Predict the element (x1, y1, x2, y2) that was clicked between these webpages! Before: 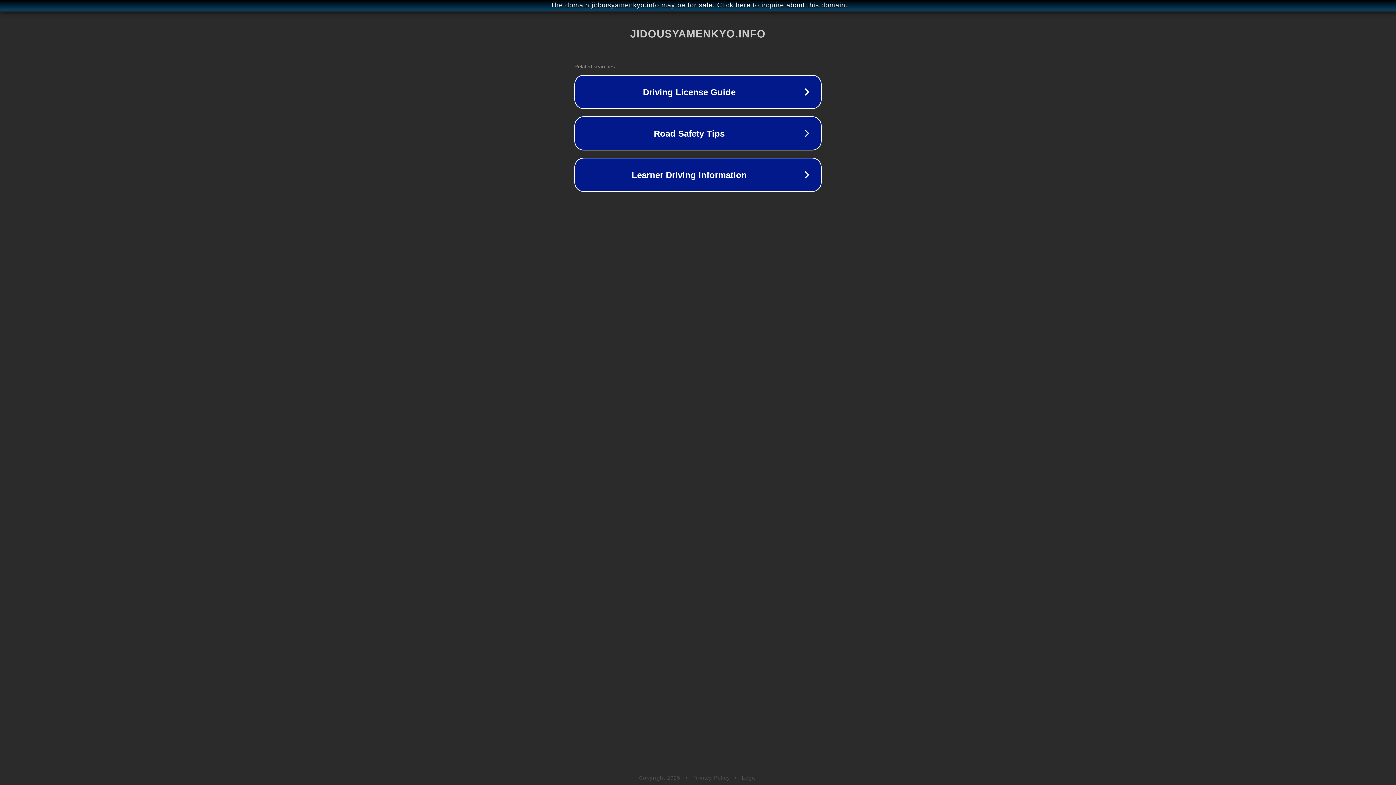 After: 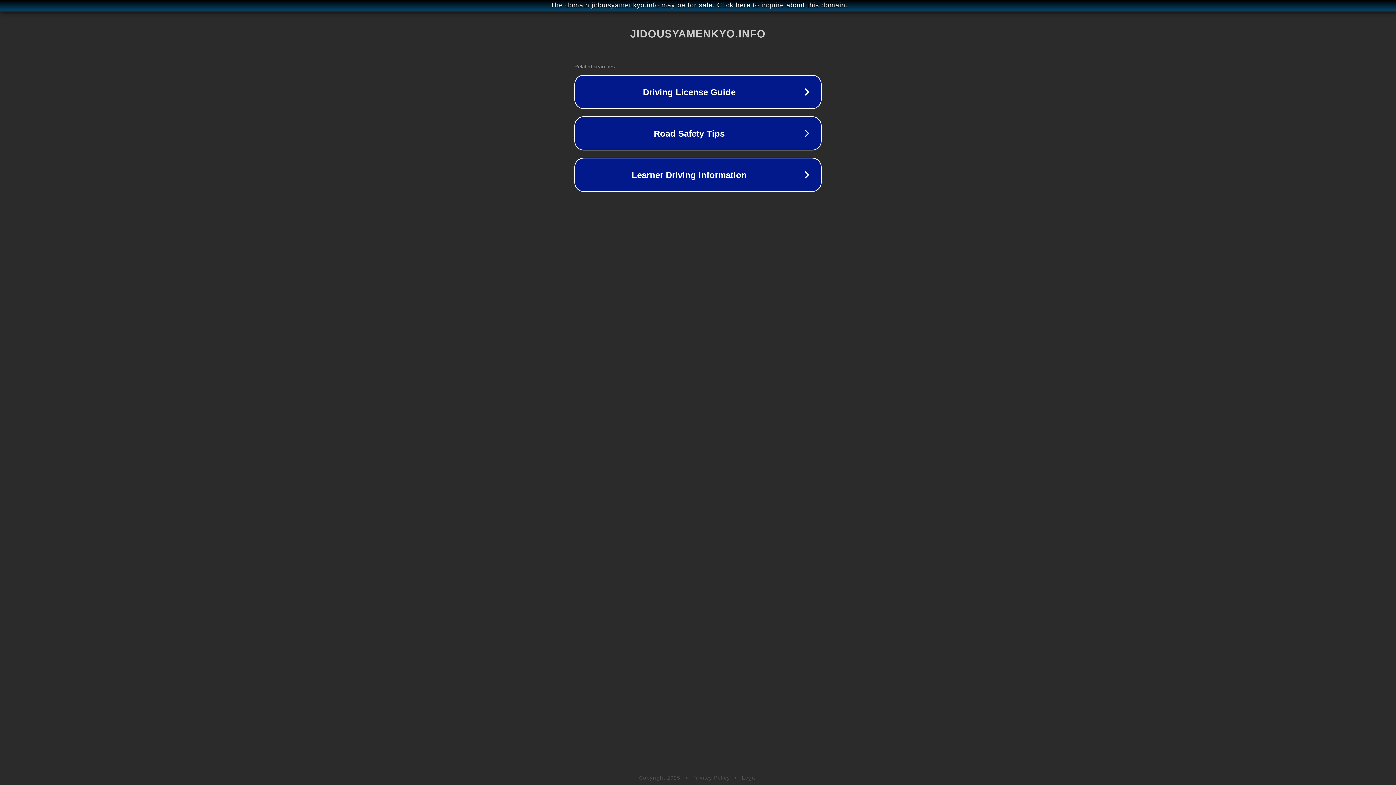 Action: label: Legal bbox: (742, 775, 757, 781)